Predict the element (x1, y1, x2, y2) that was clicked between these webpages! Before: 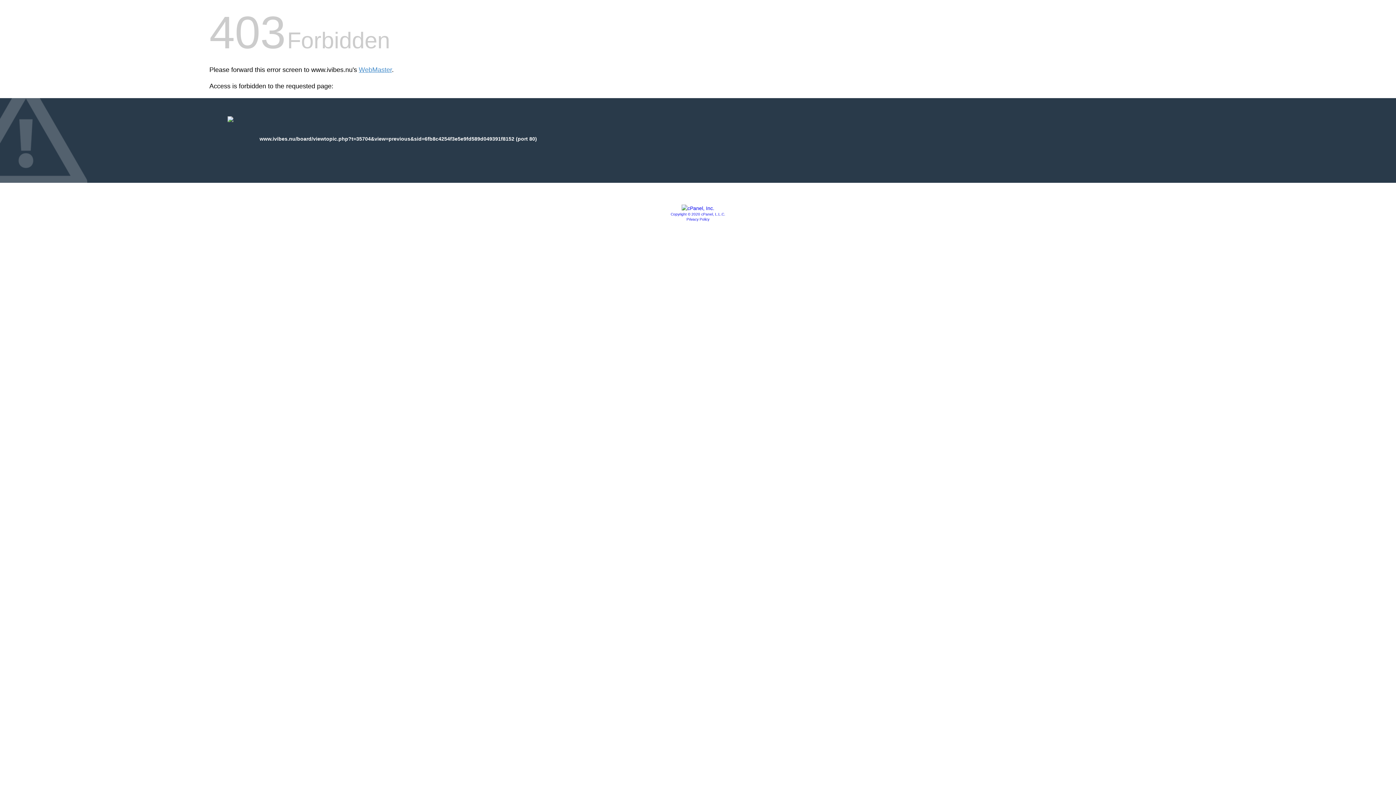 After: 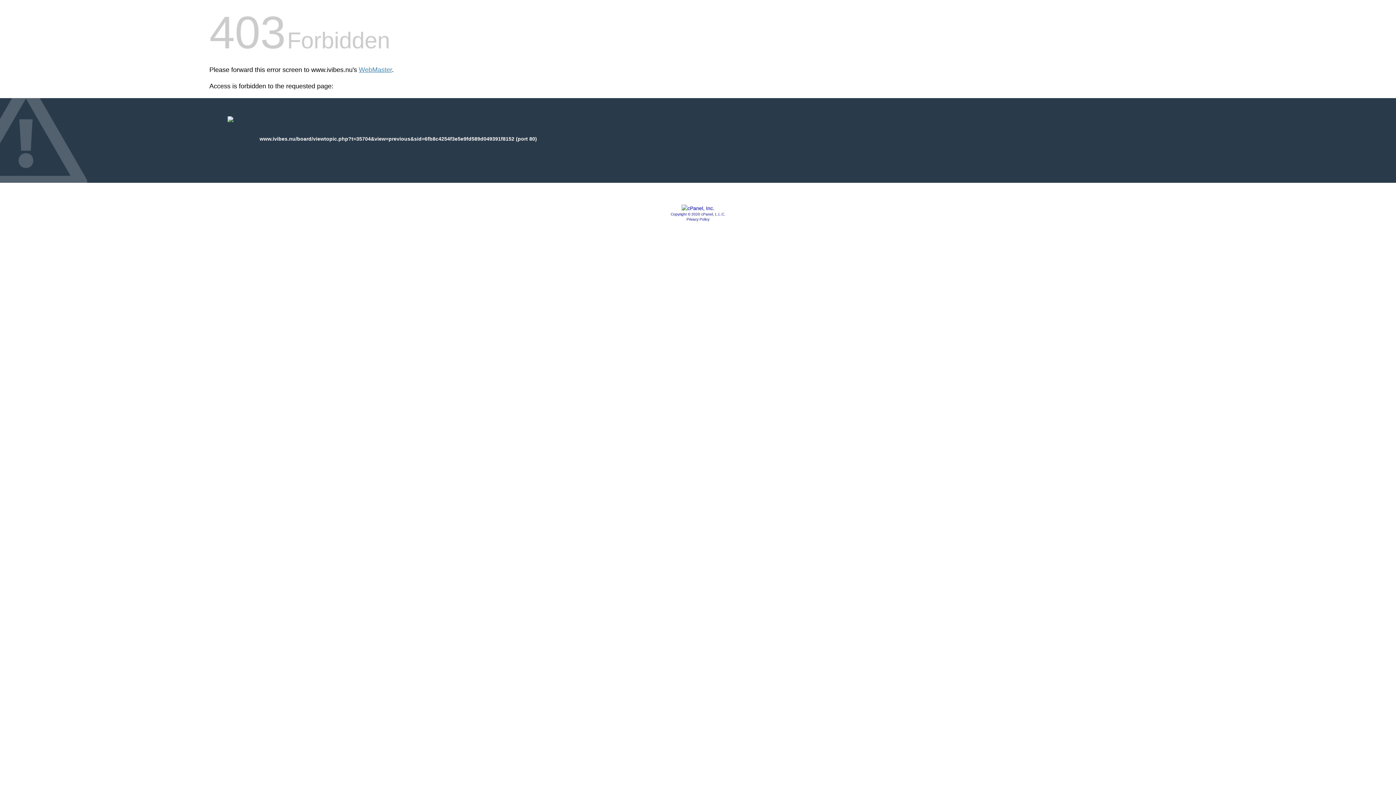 Action: label: Copyright © 2020 cPanel, L.L.C. bbox: (670, 212, 725, 216)